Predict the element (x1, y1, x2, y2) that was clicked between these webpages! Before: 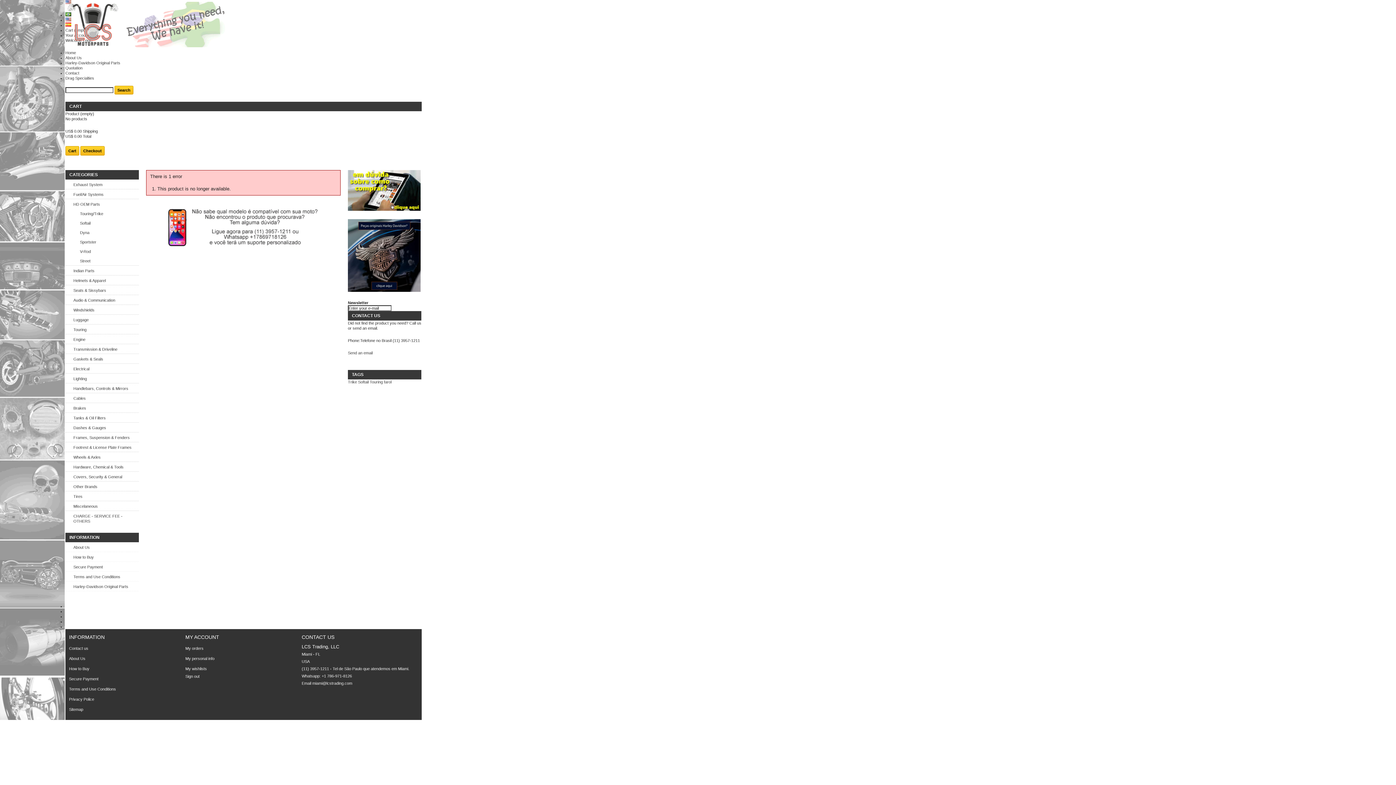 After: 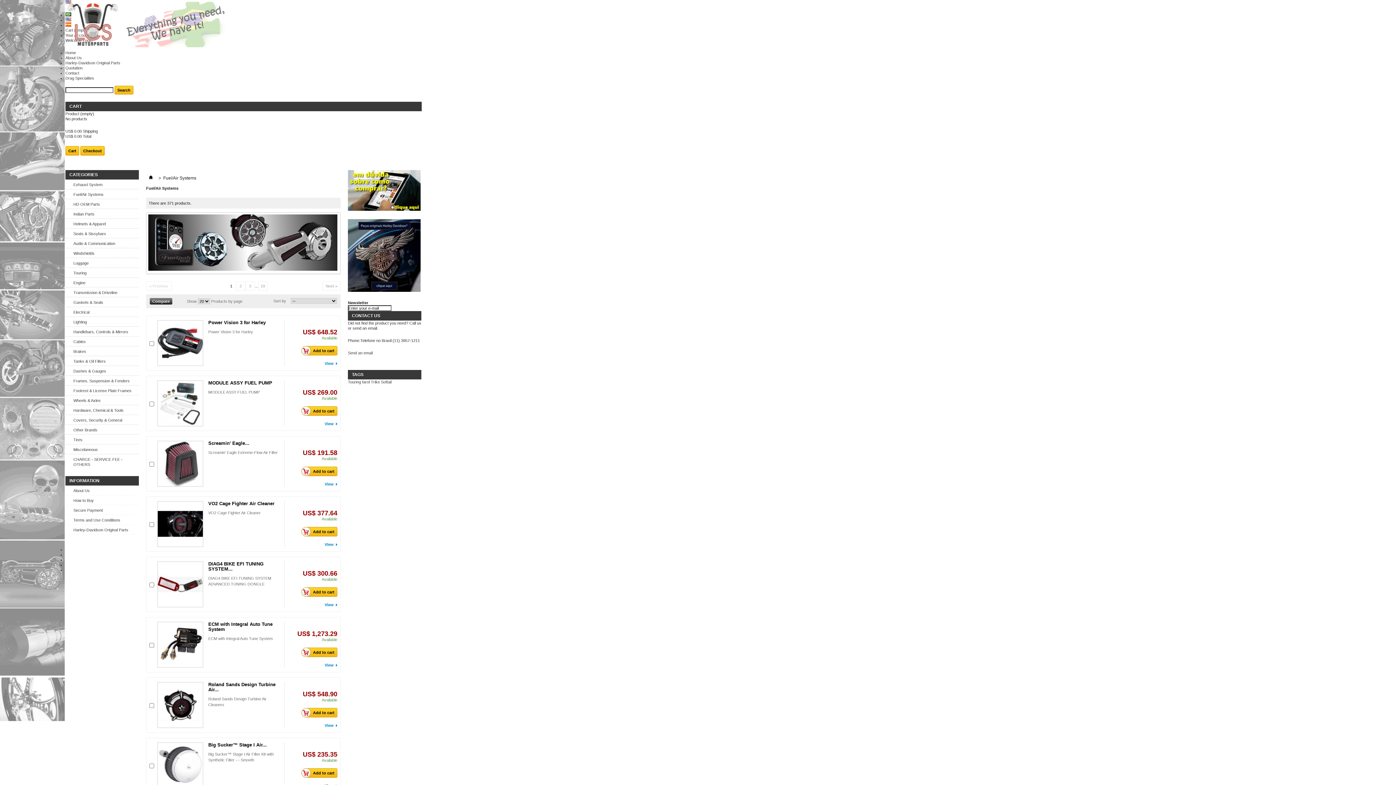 Action: label: Fuel/Air Systems bbox: (65, 189, 138, 198)